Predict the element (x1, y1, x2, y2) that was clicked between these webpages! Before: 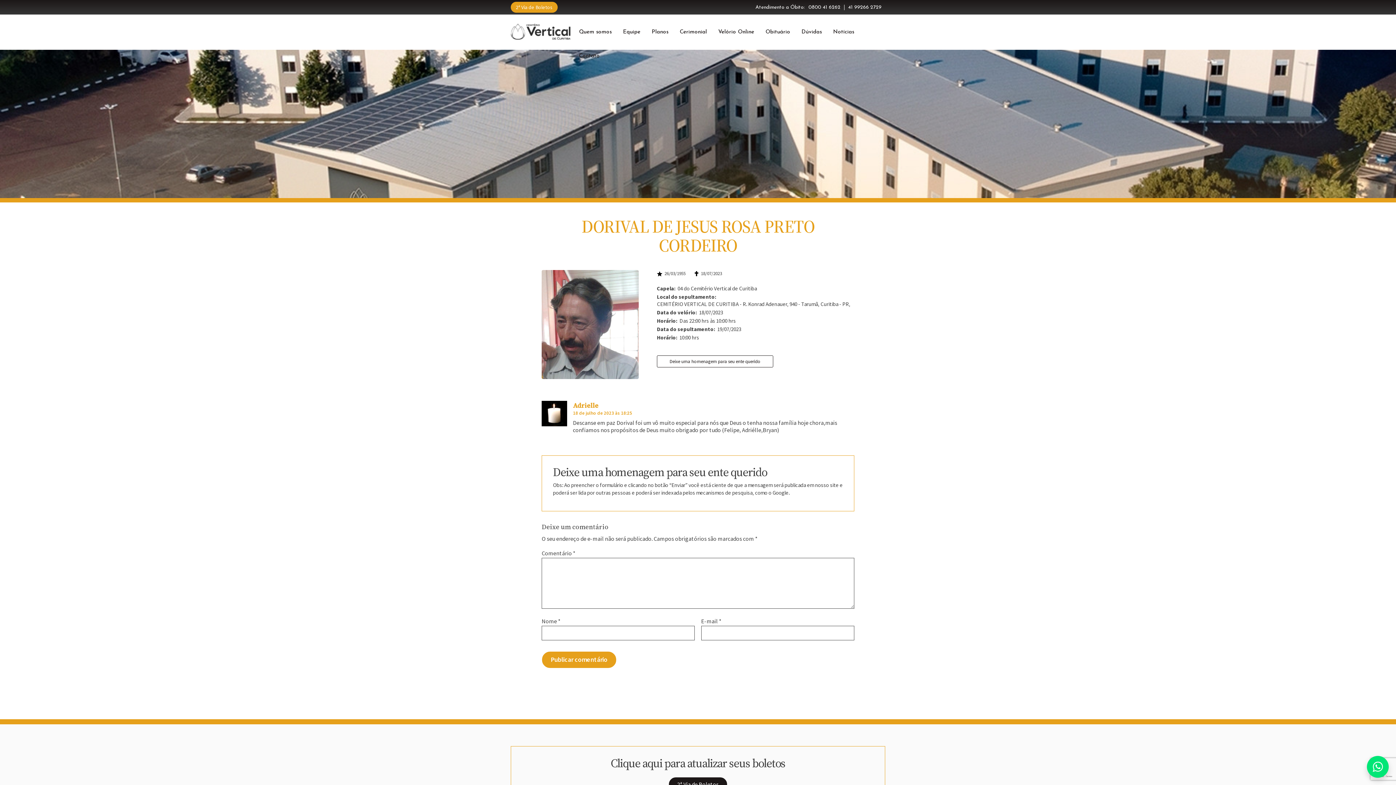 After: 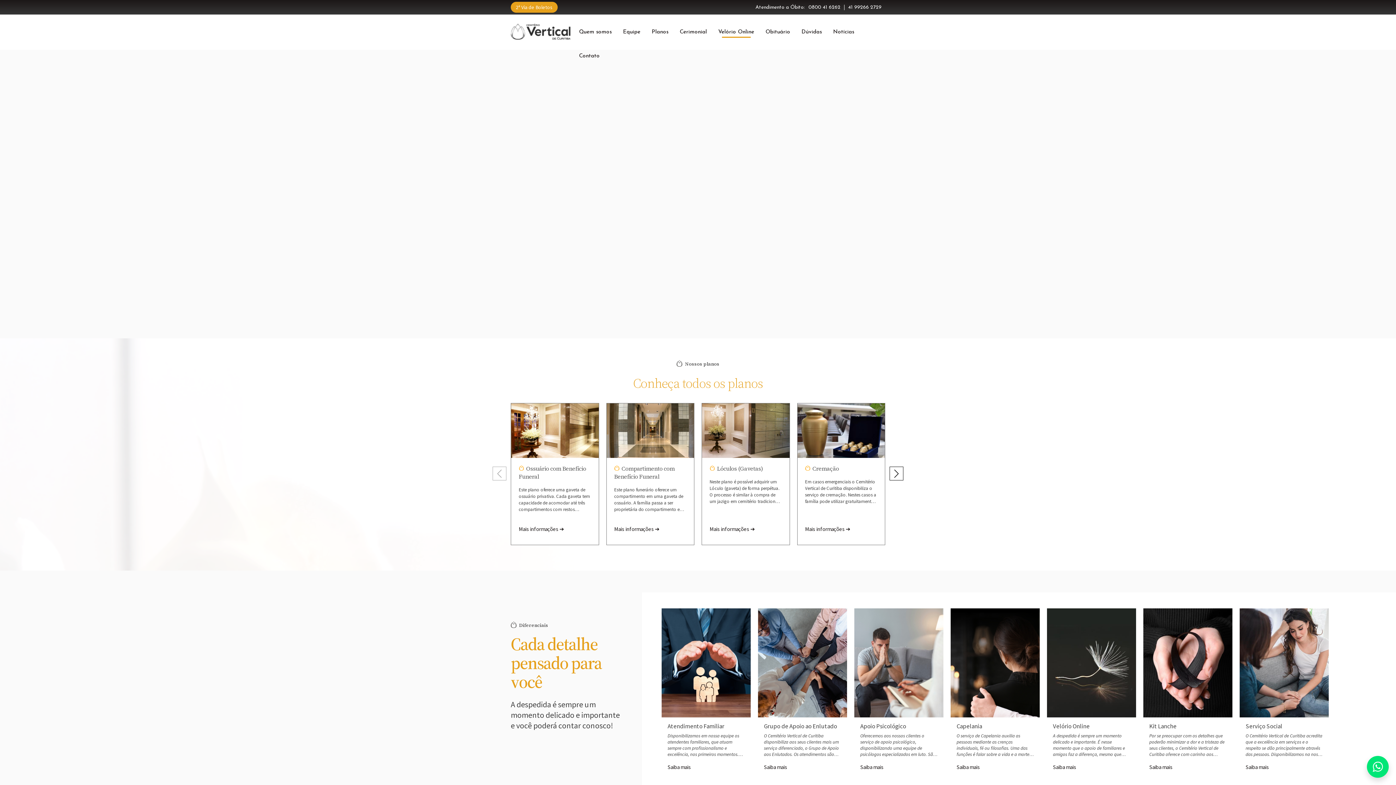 Action: label: Velório Online bbox: (716, 26, 755, 38)